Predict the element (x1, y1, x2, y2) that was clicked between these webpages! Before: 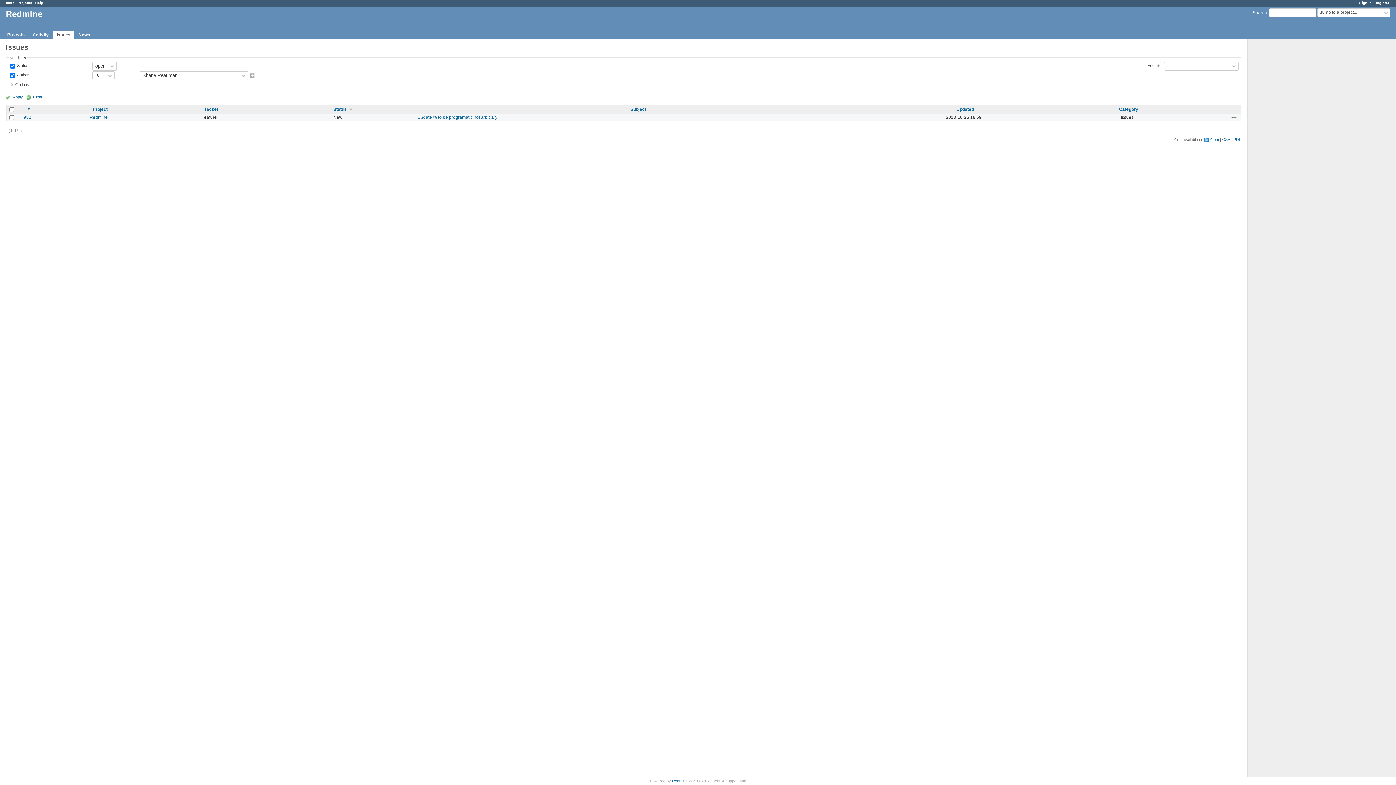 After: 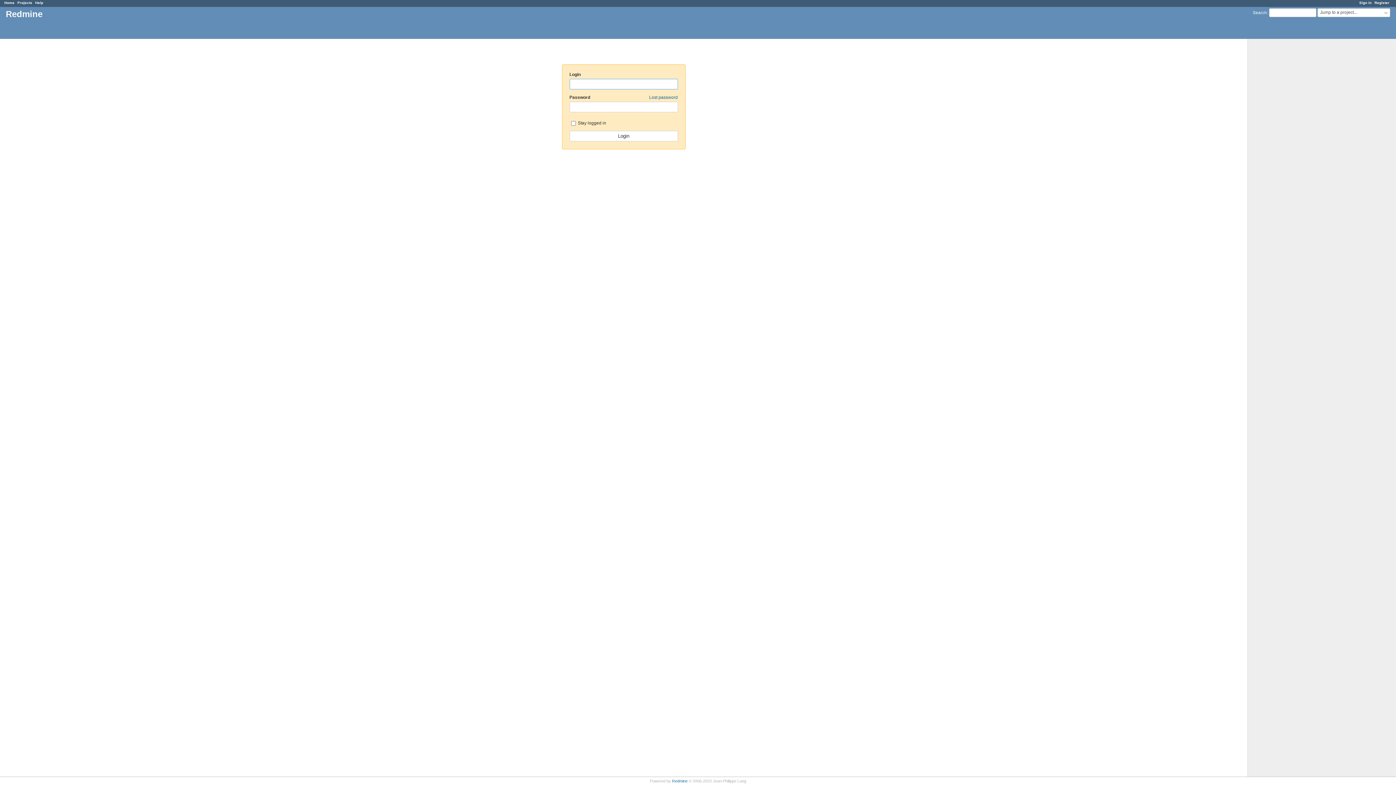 Action: label: Sign in bbox: (1359, 0, 1372, 4)